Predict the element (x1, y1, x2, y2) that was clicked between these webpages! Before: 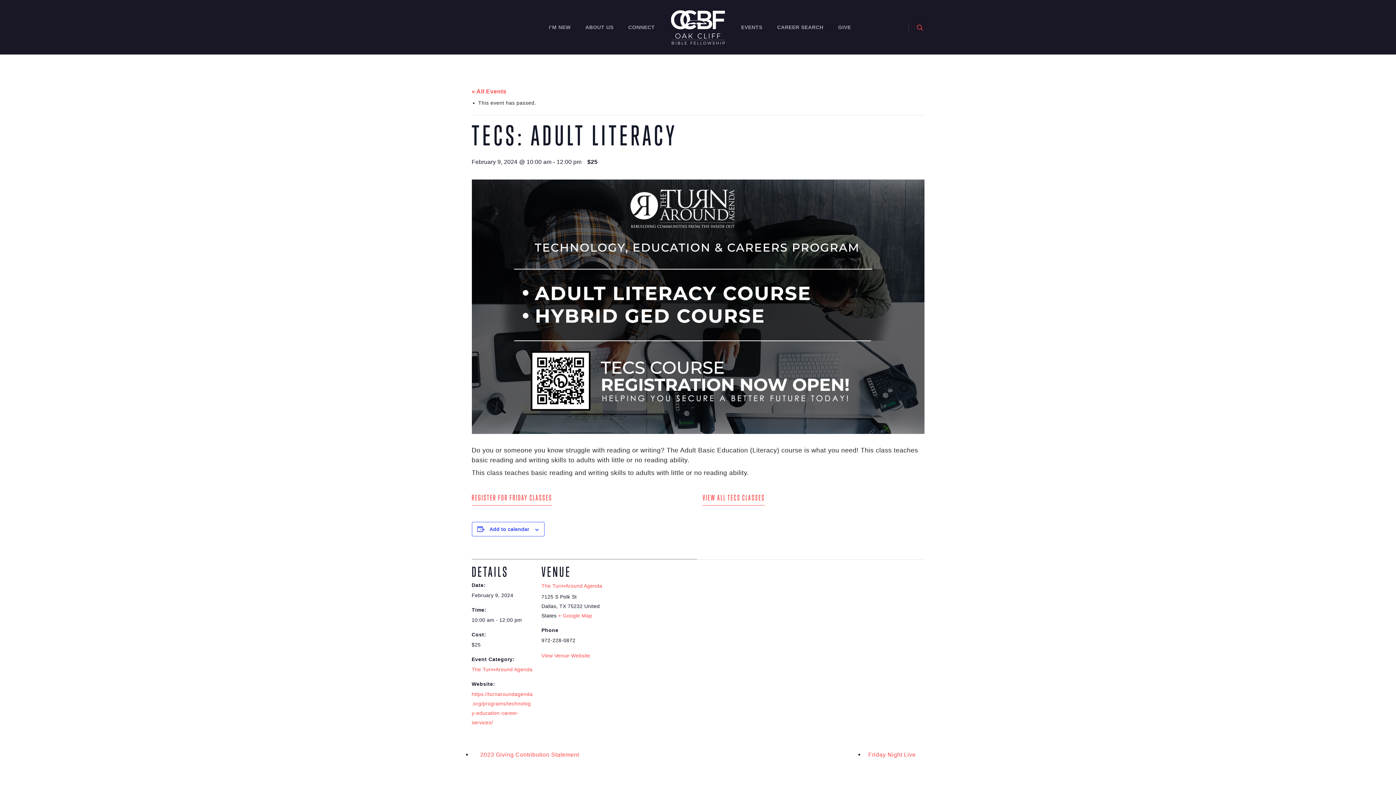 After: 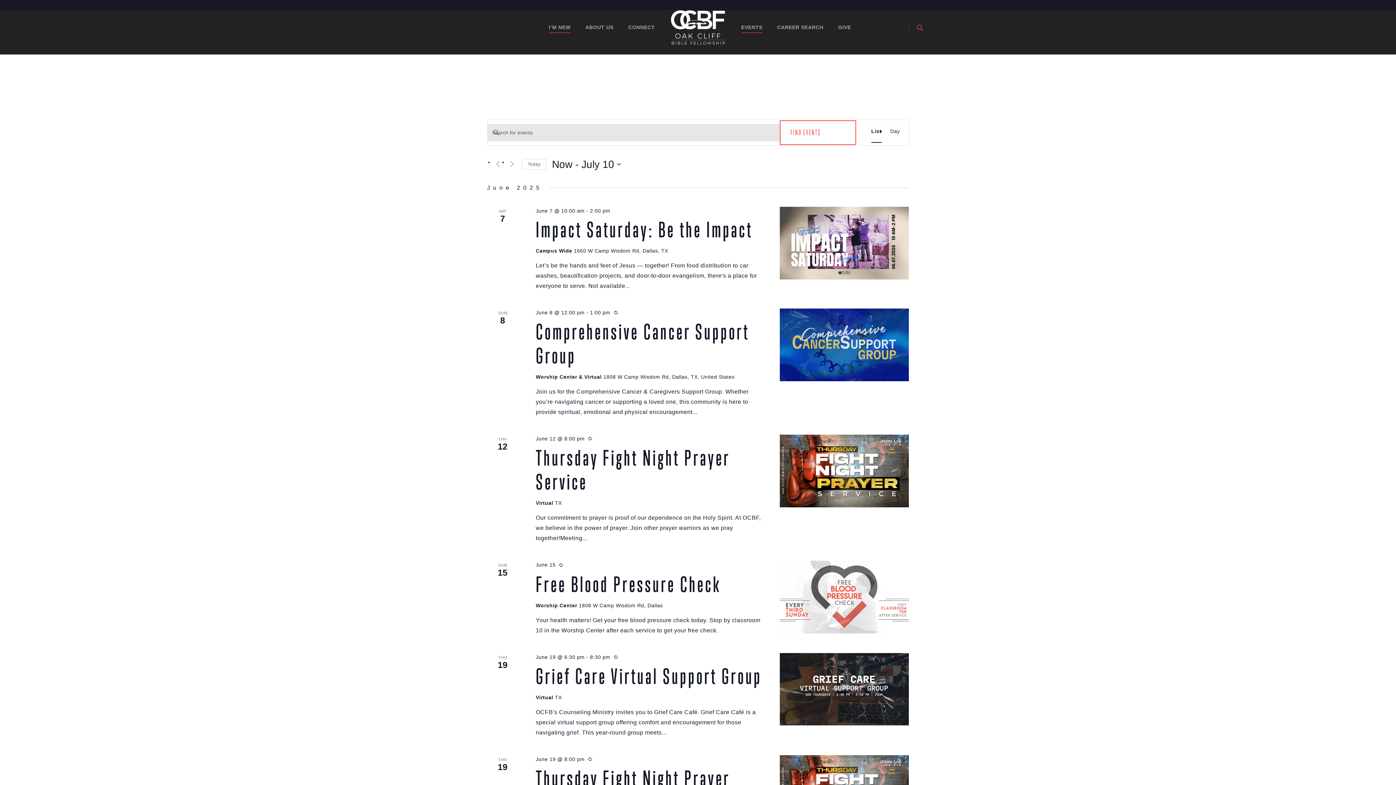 Action: bbox: (741, 10, 762, 54) label: EVENTS